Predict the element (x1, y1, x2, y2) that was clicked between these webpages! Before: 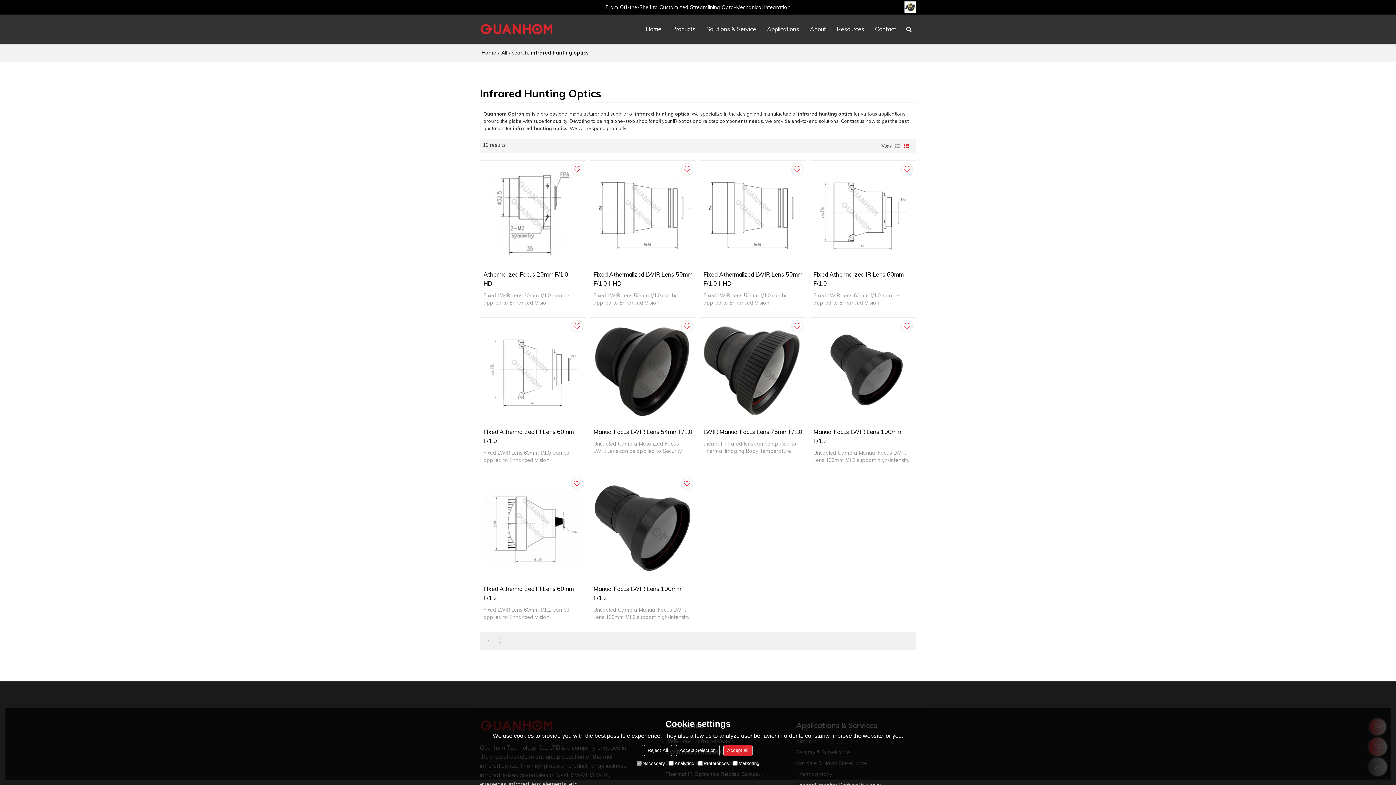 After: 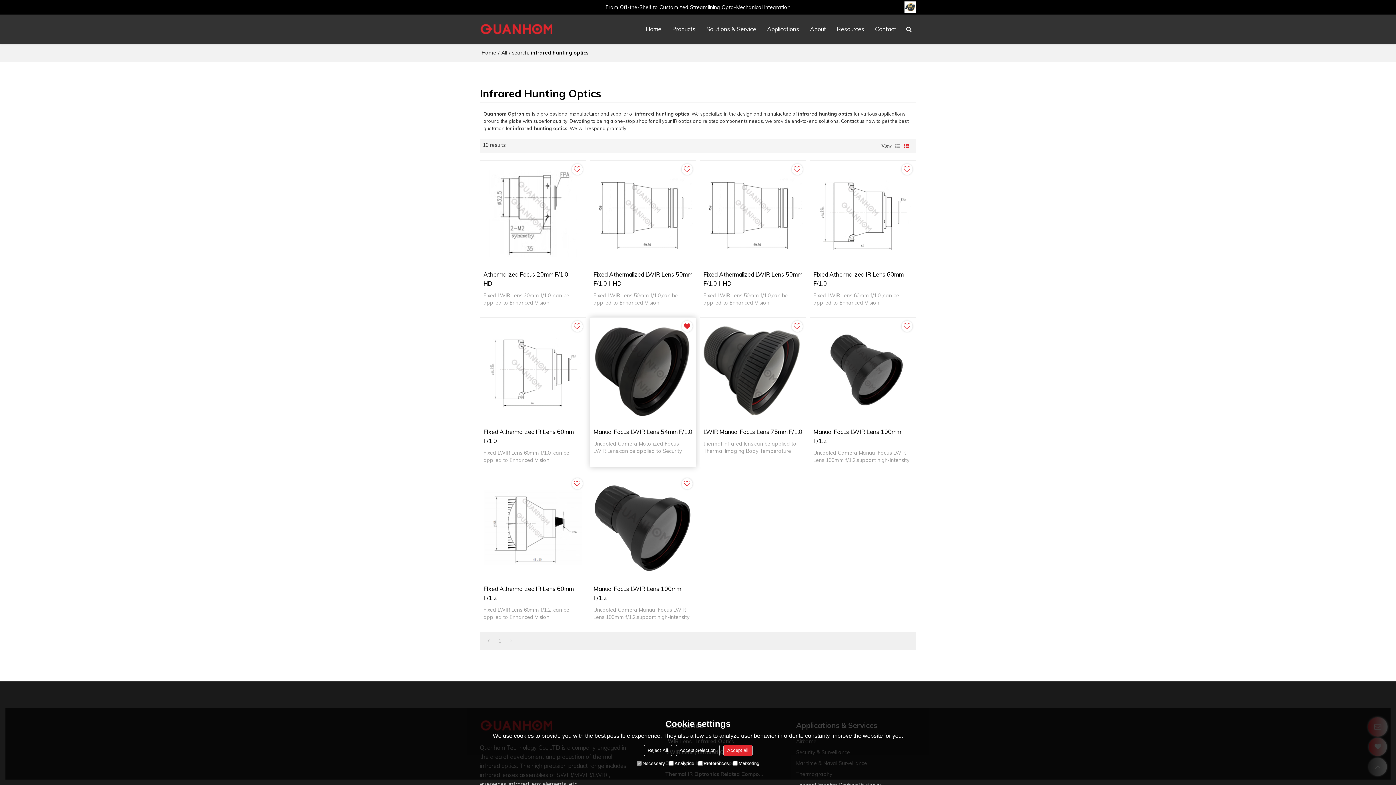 Action: bbox: (681, 321, 692, 332)